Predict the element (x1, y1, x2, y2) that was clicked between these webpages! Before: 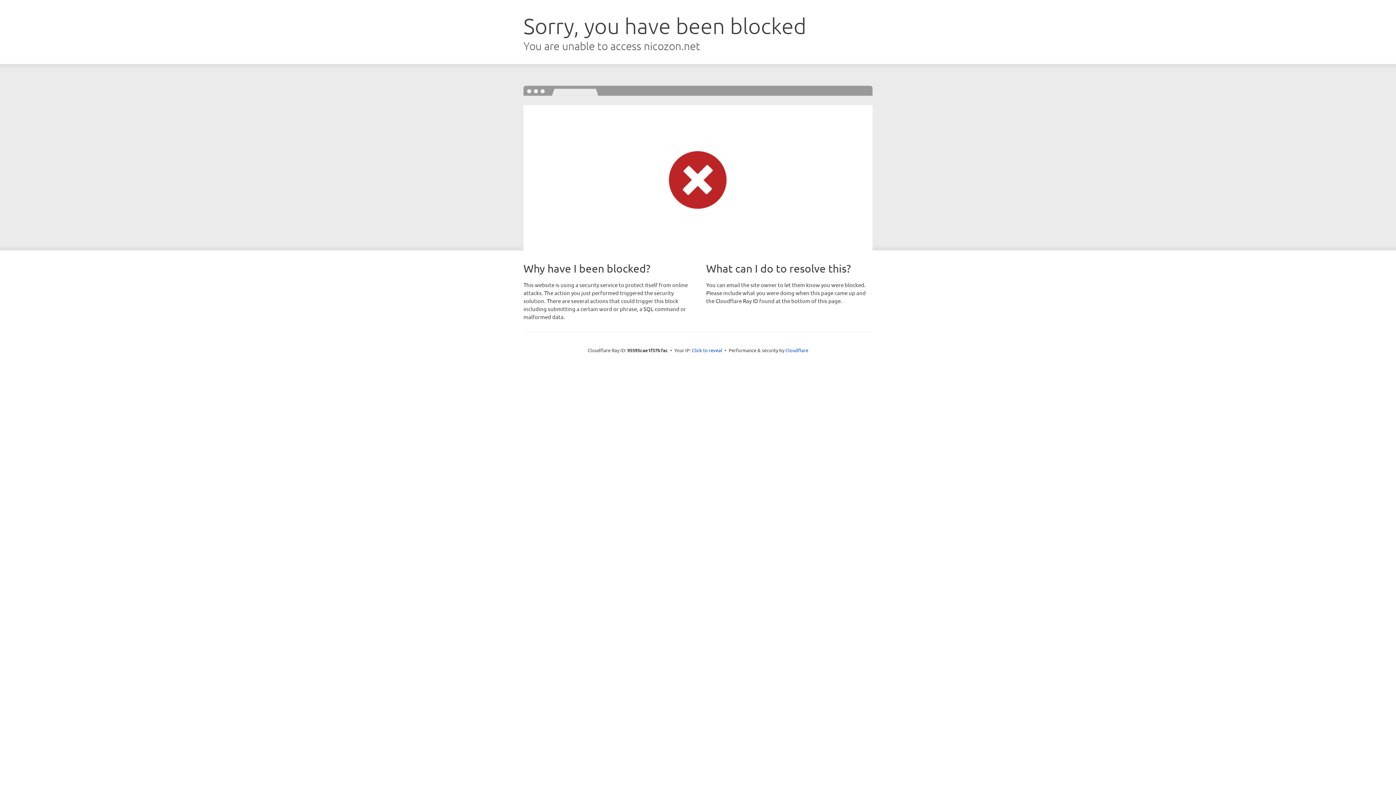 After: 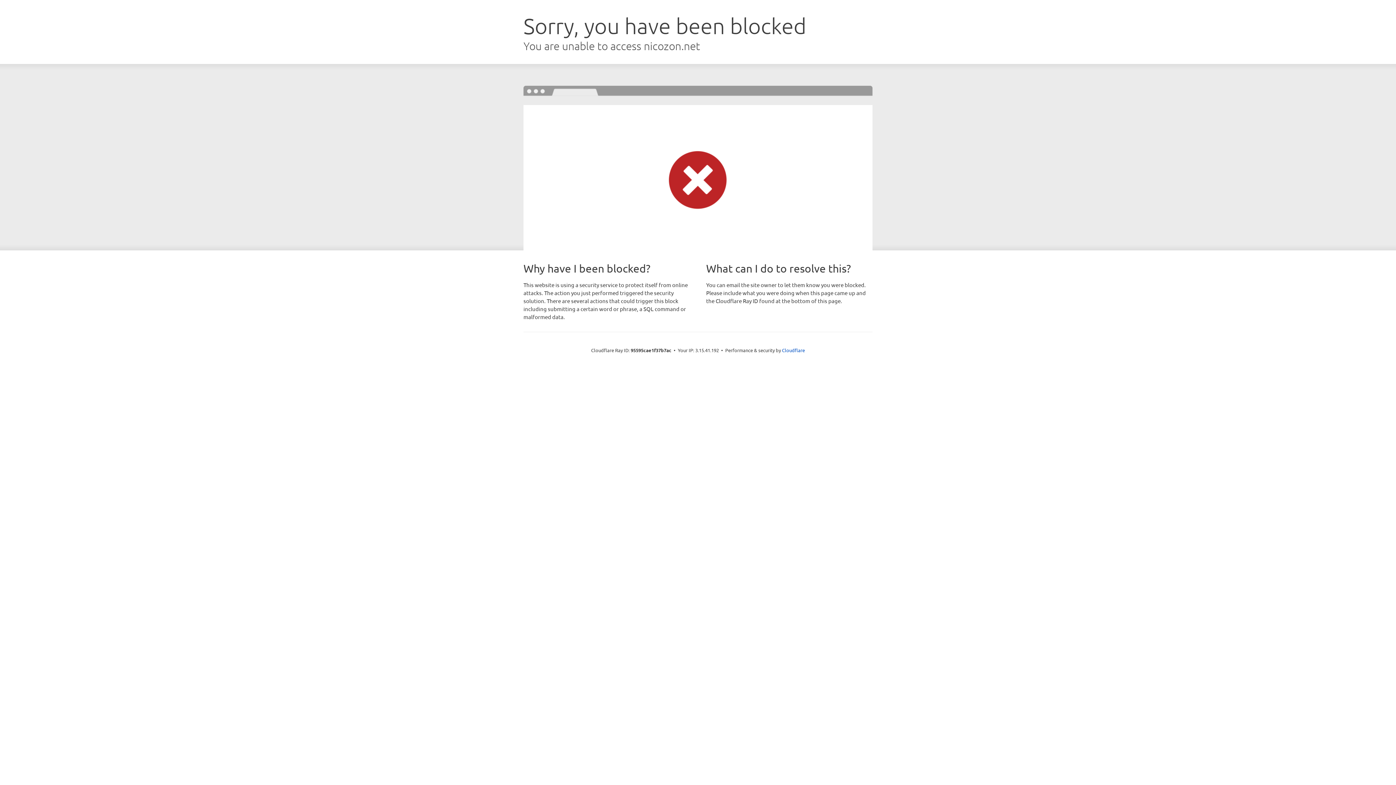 Action: label: Click to reveal bbox: (692, 346, 722, 353)